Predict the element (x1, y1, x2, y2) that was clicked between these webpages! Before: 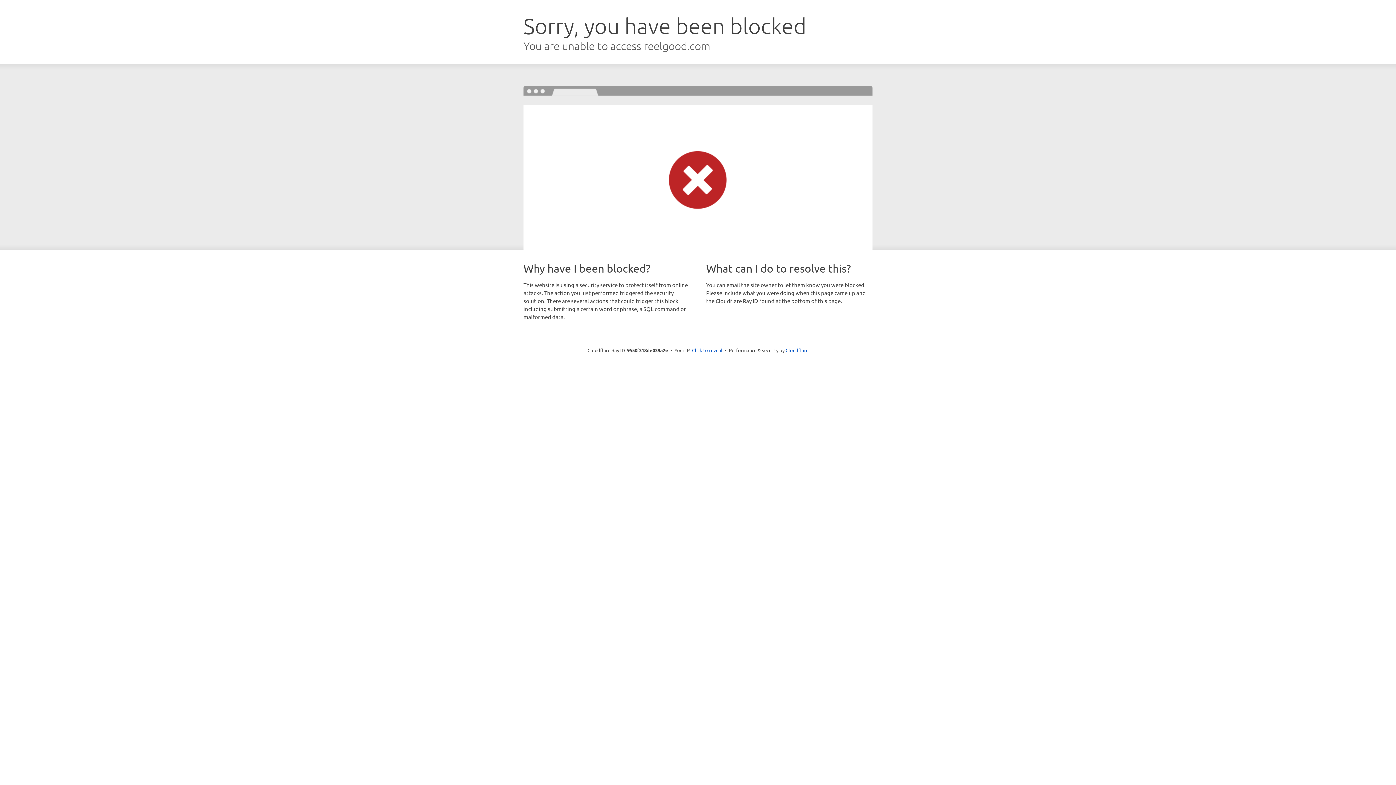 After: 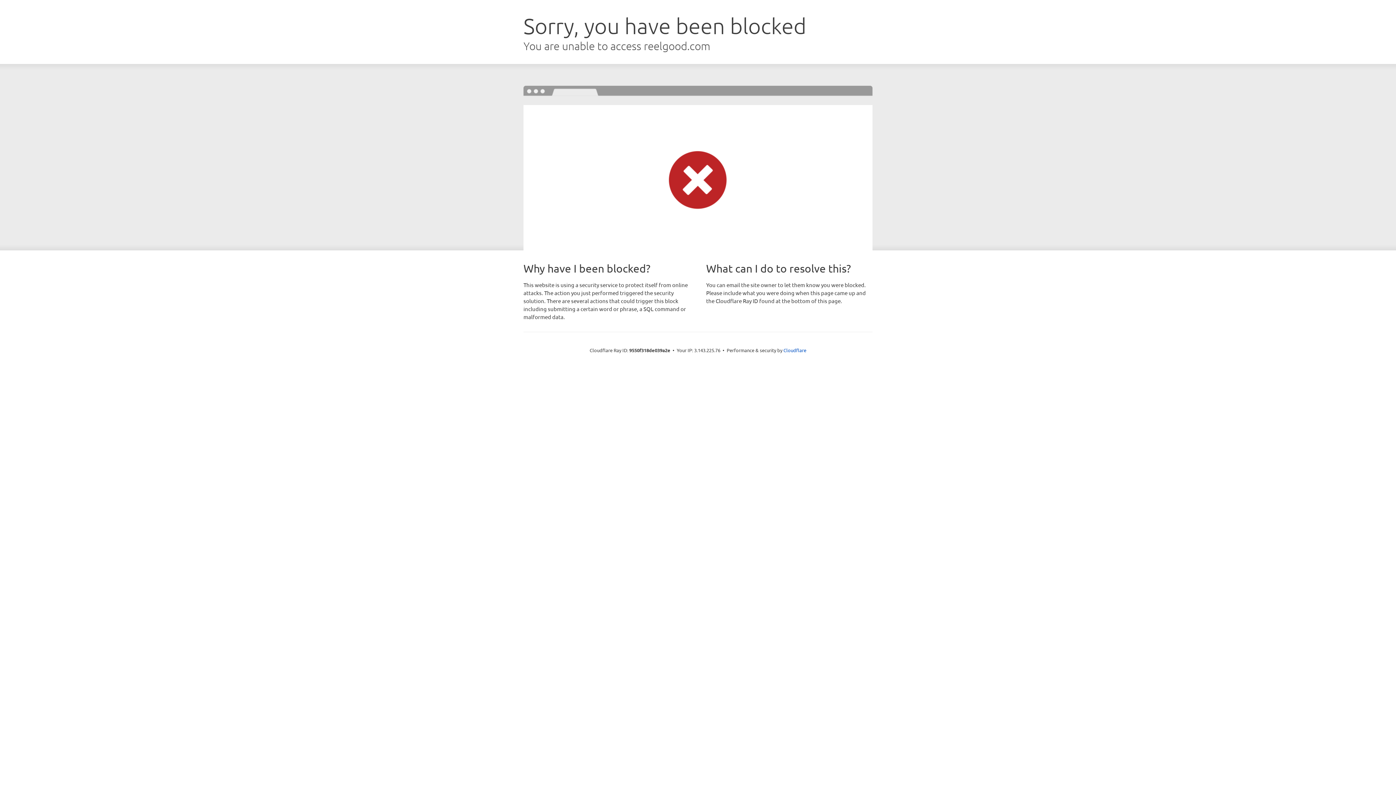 Action: label: Click to reveal bbox: (692, 346, 722, 353)